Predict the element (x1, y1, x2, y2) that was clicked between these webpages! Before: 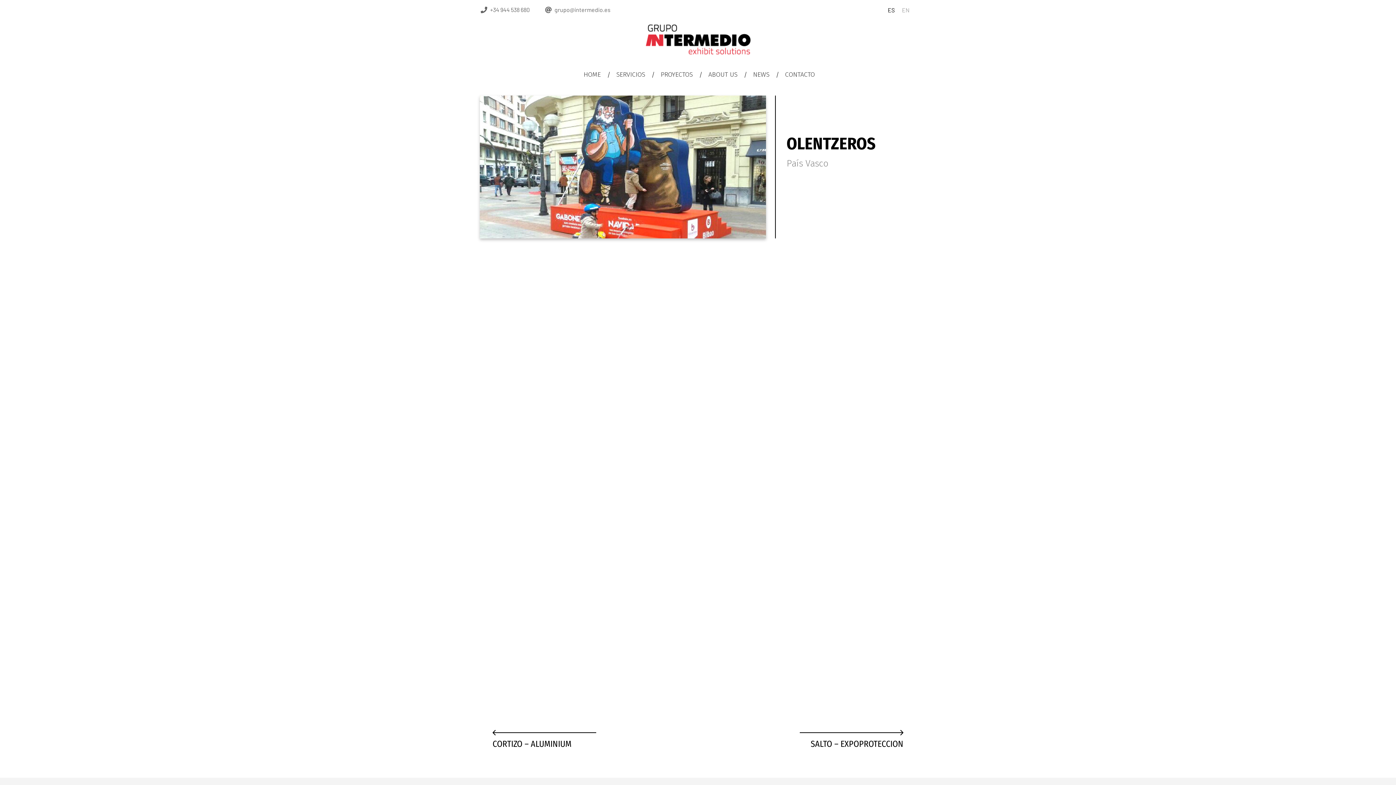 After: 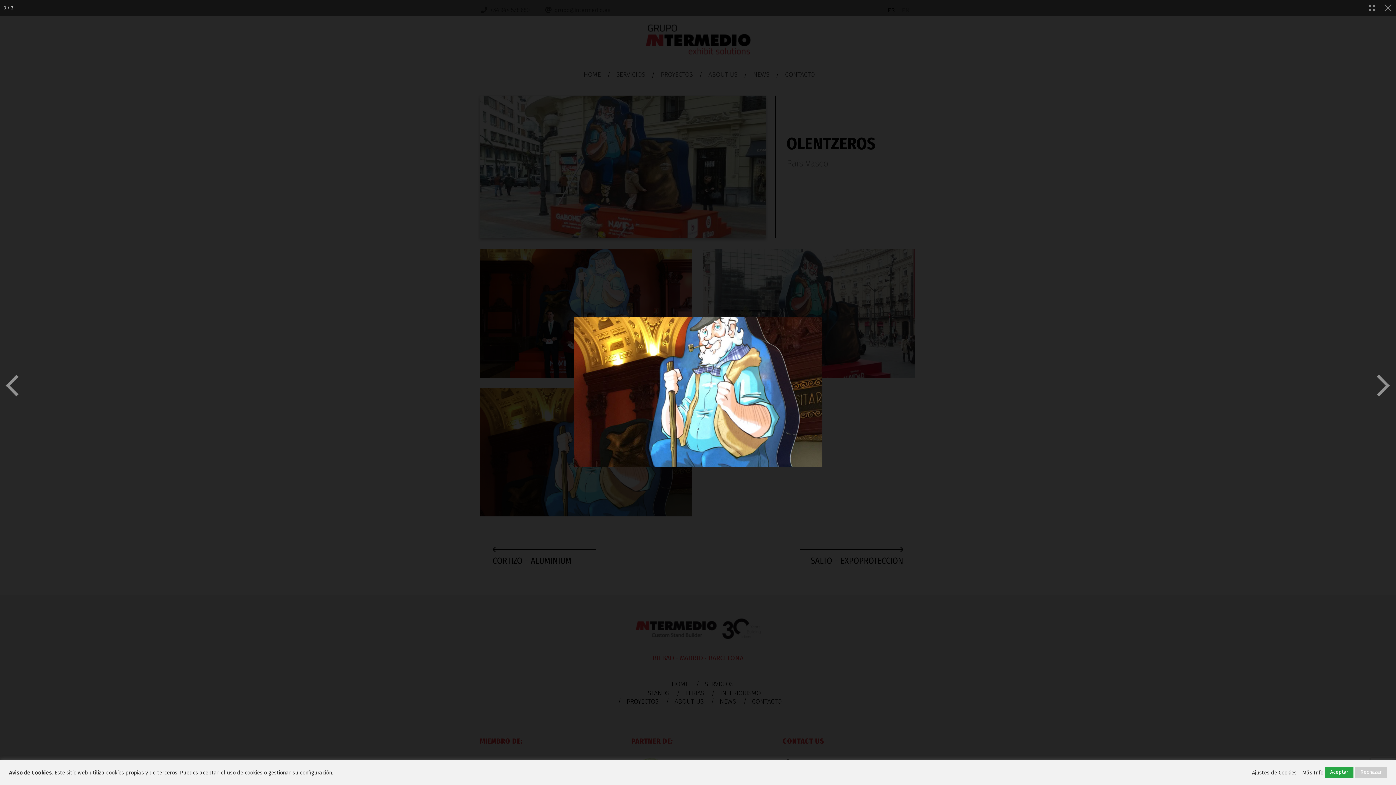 Action: bbox: (498, 549, 898, 700)